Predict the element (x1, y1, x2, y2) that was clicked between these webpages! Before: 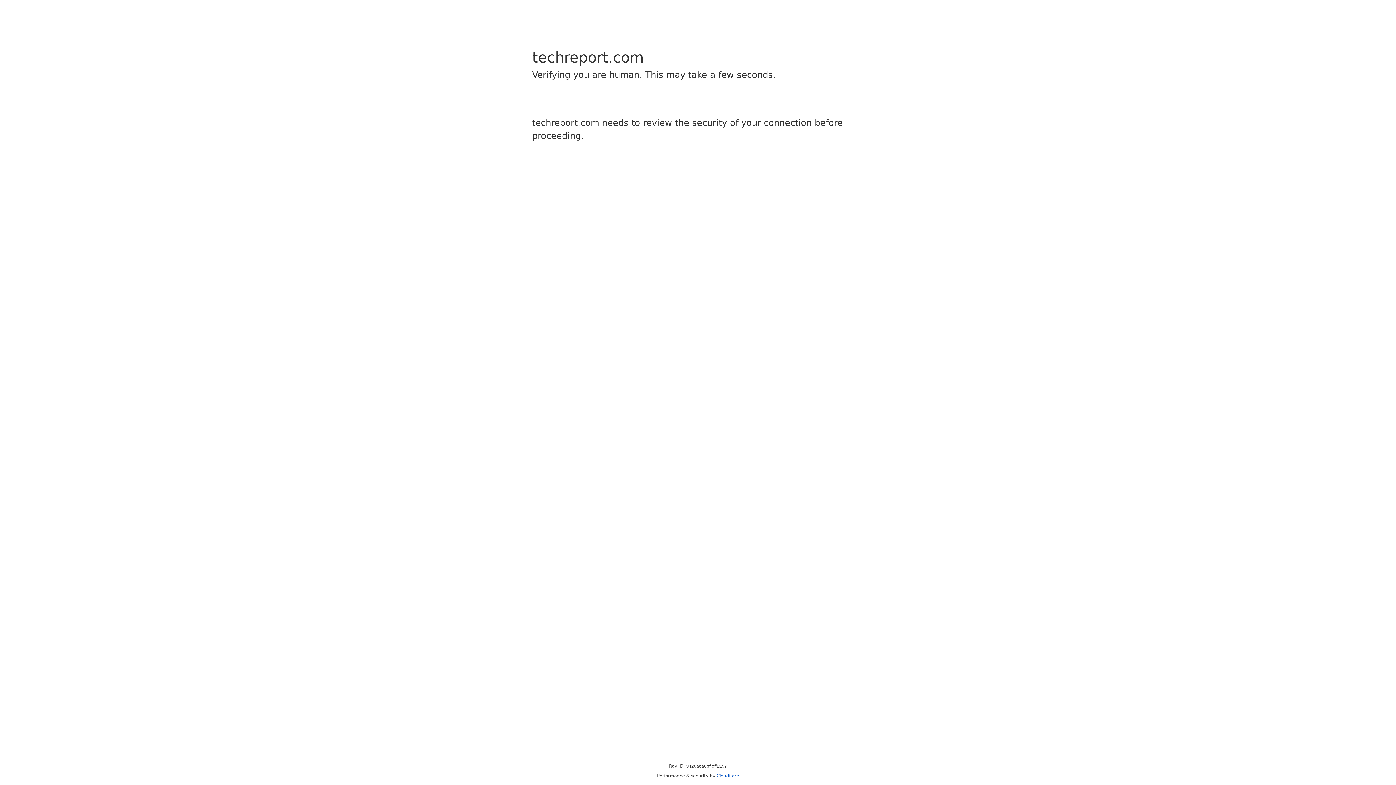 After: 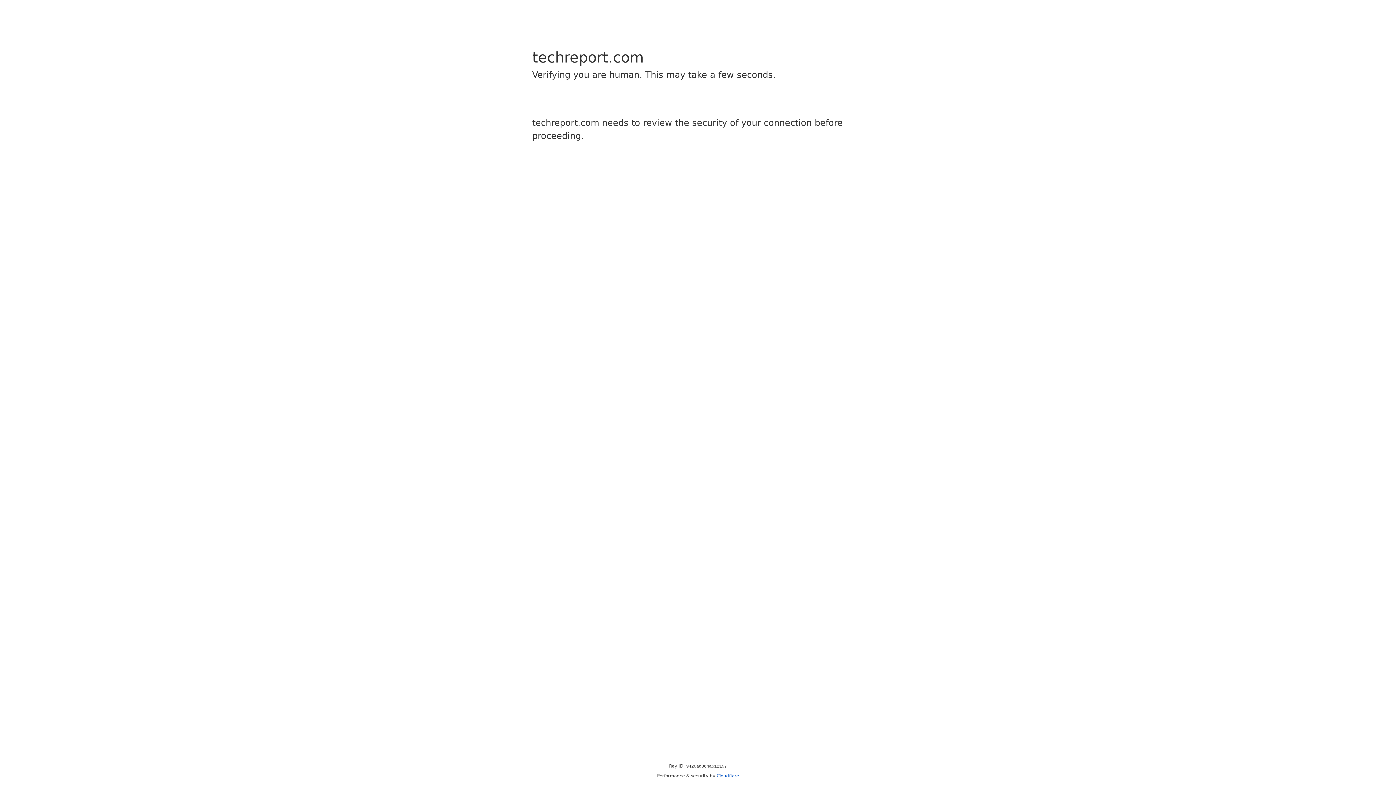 Action: label: Cloudflare bbox: (716, 773, 739, 778)